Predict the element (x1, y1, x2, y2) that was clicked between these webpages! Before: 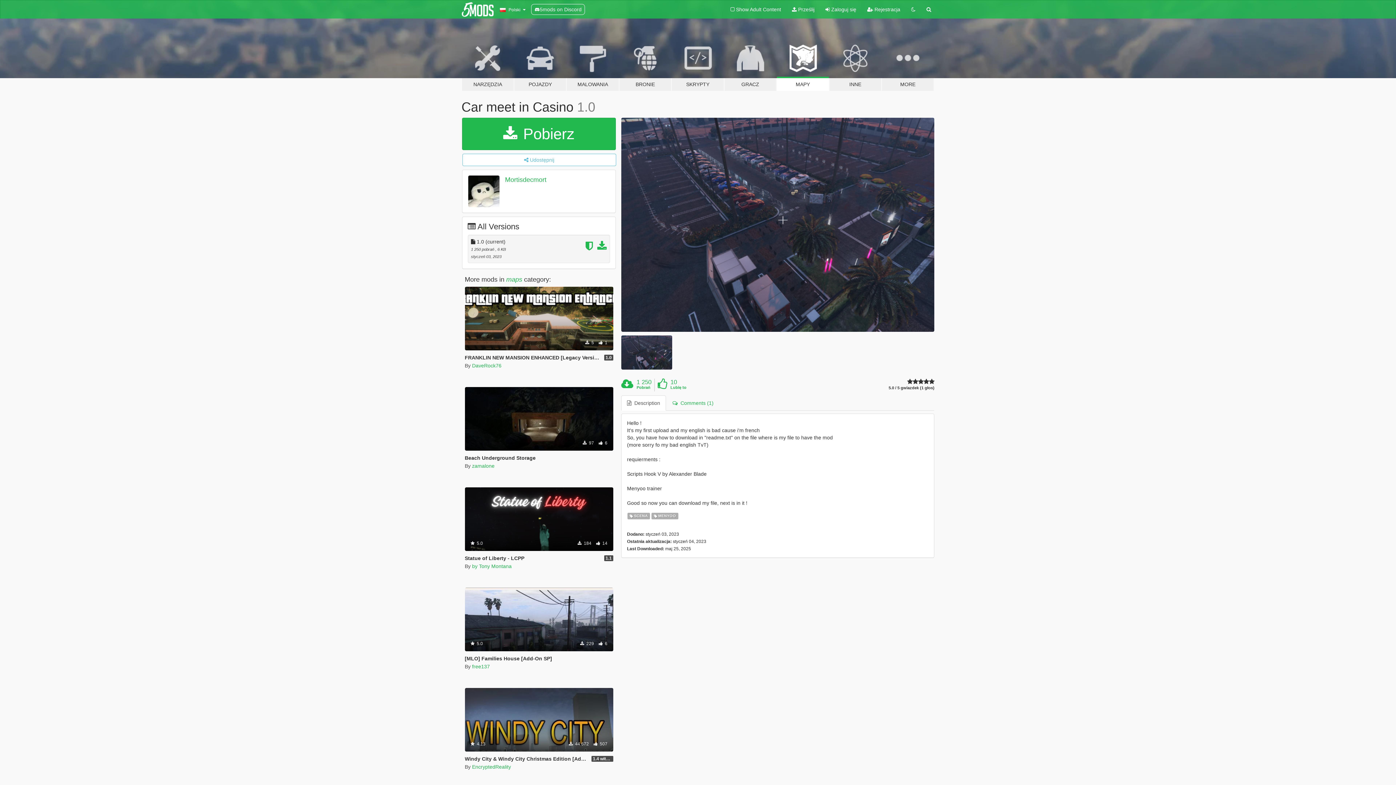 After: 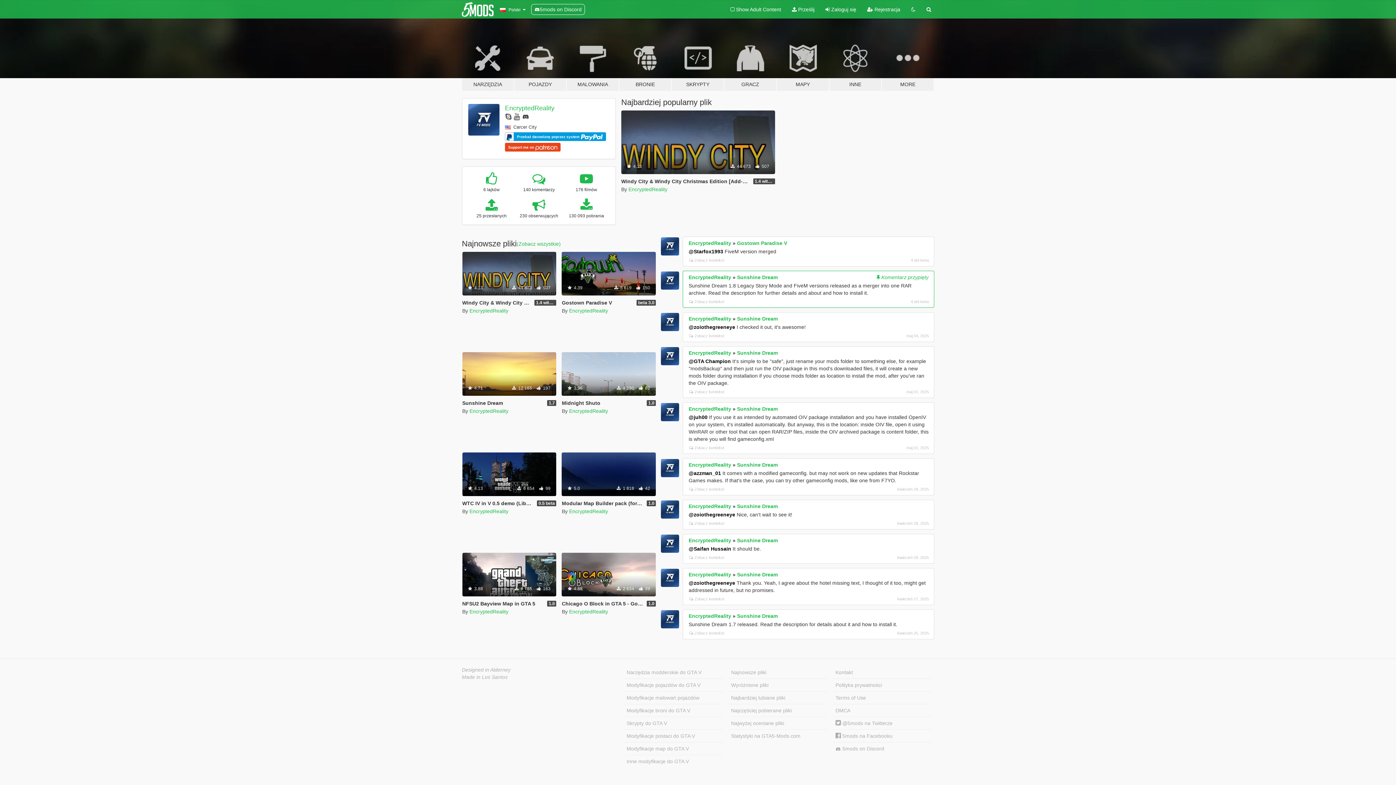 Action: bbox: (472, 764, 511, 770) label: EncryptedReality